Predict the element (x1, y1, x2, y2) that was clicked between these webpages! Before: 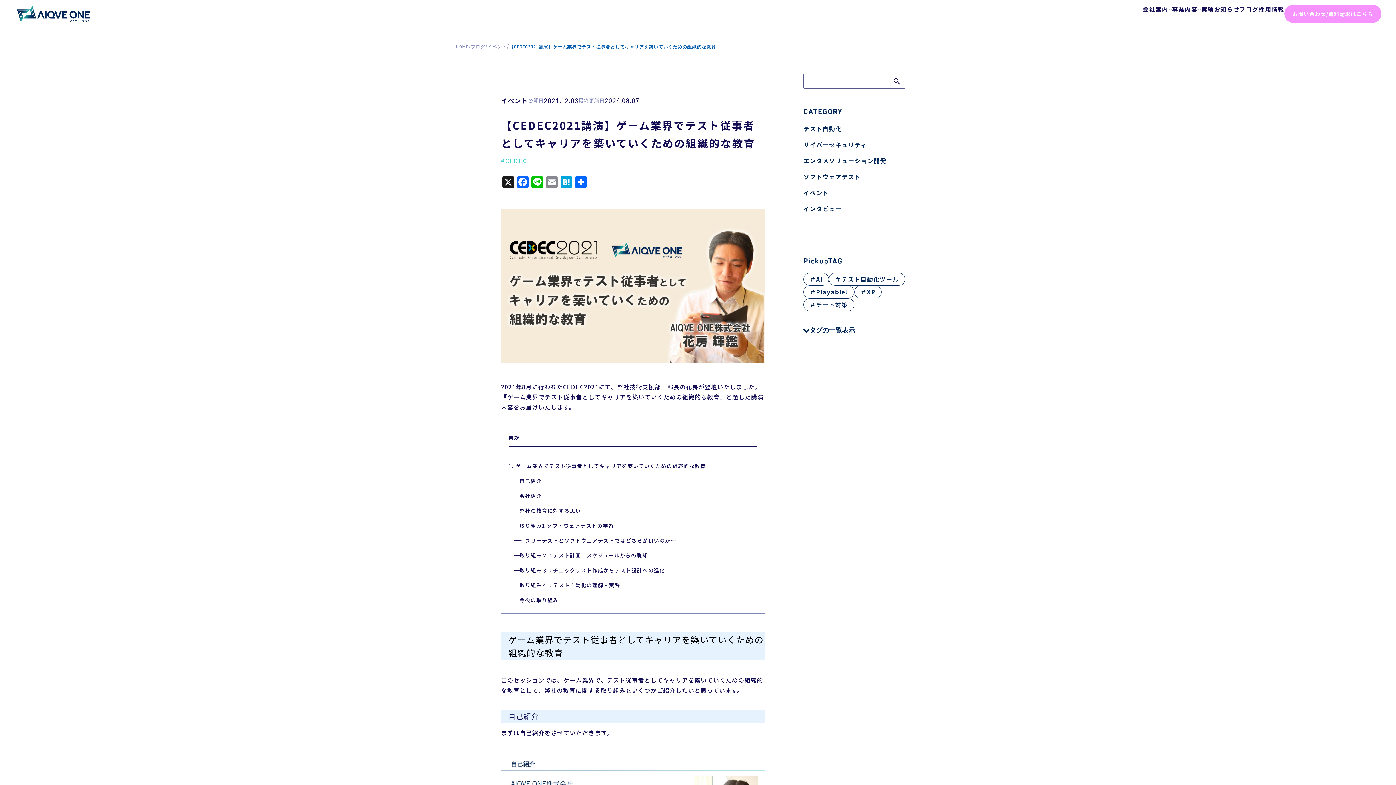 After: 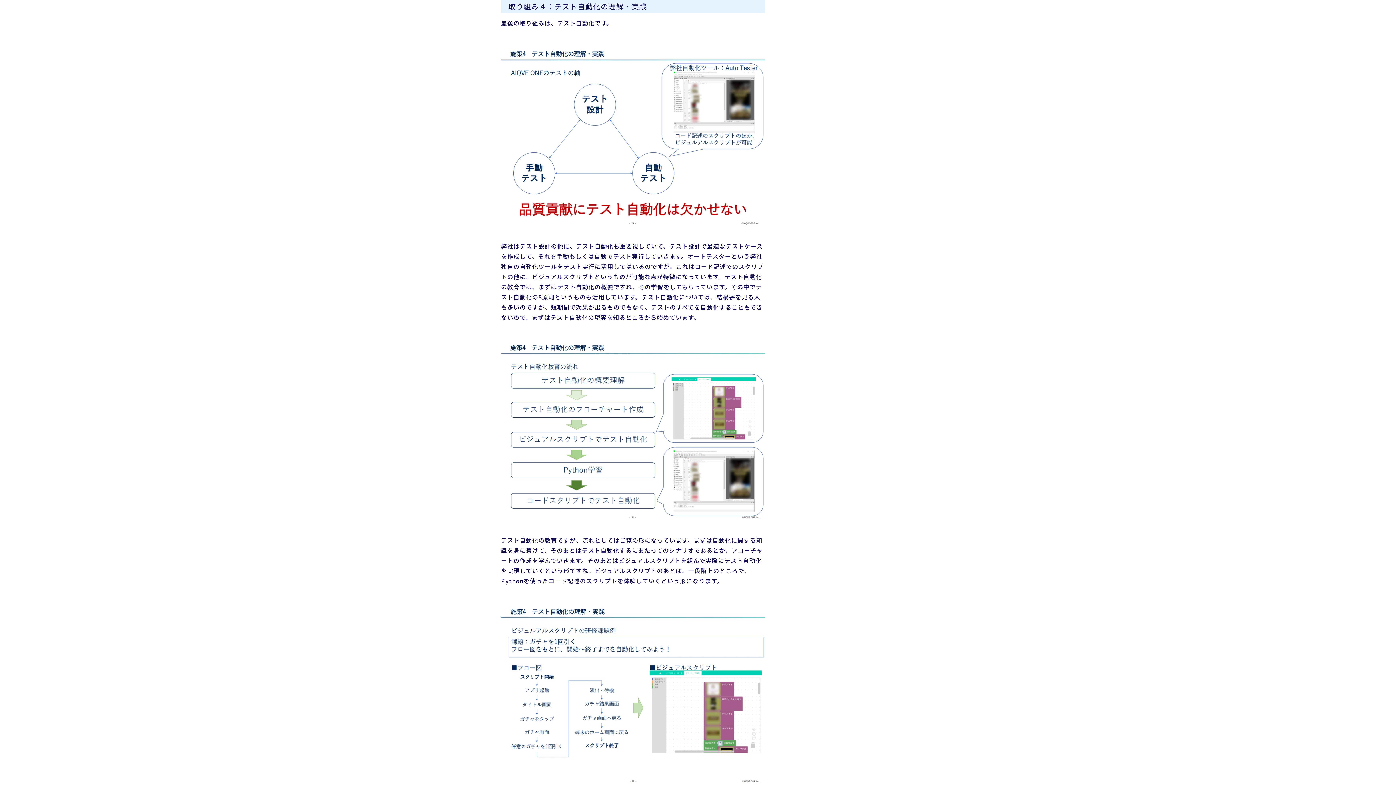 Action: bbox: (508, 581, 757, 590) label: 取り組み４：テスト自動化の理解・実践